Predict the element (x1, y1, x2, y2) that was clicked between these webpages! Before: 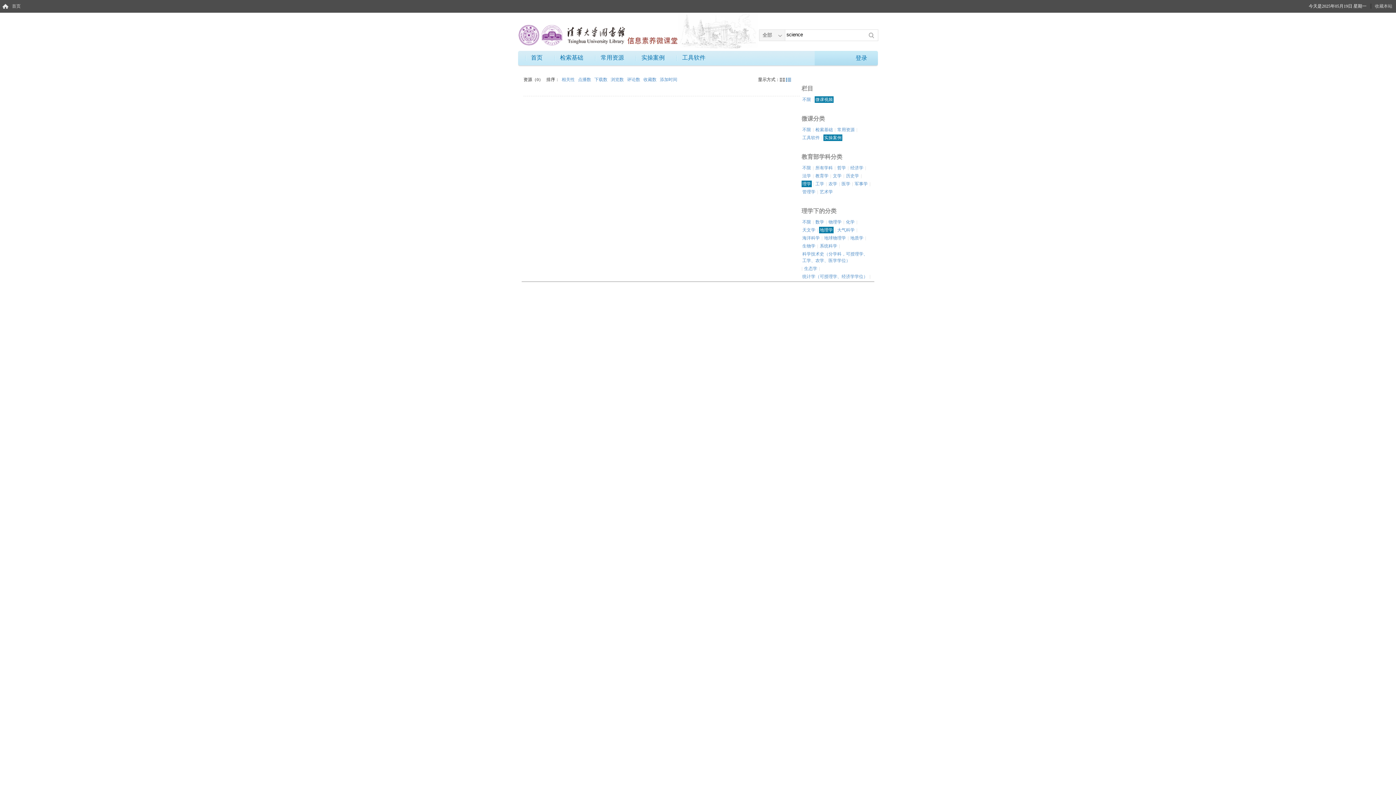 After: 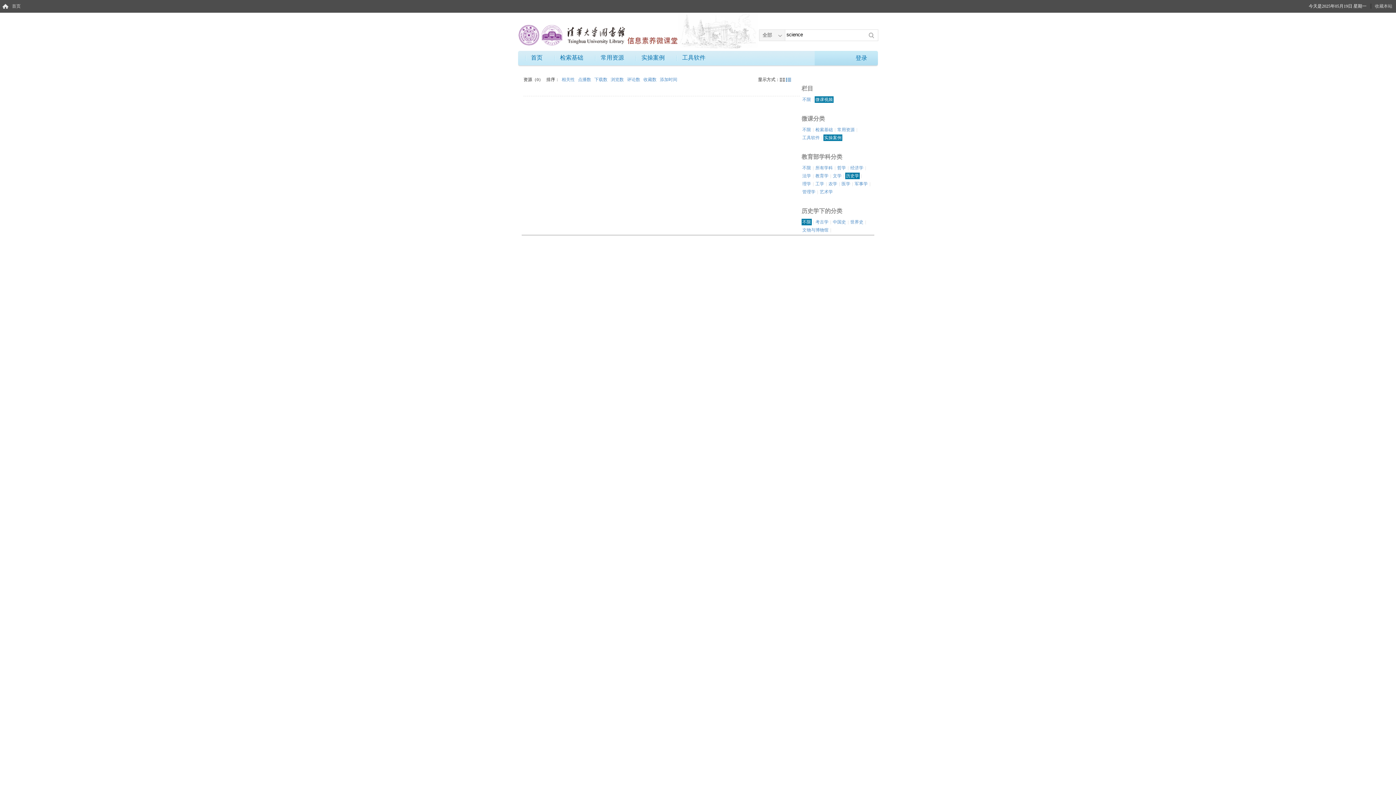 Action: bbox: (845, 172, 860, 179) label: 历史学